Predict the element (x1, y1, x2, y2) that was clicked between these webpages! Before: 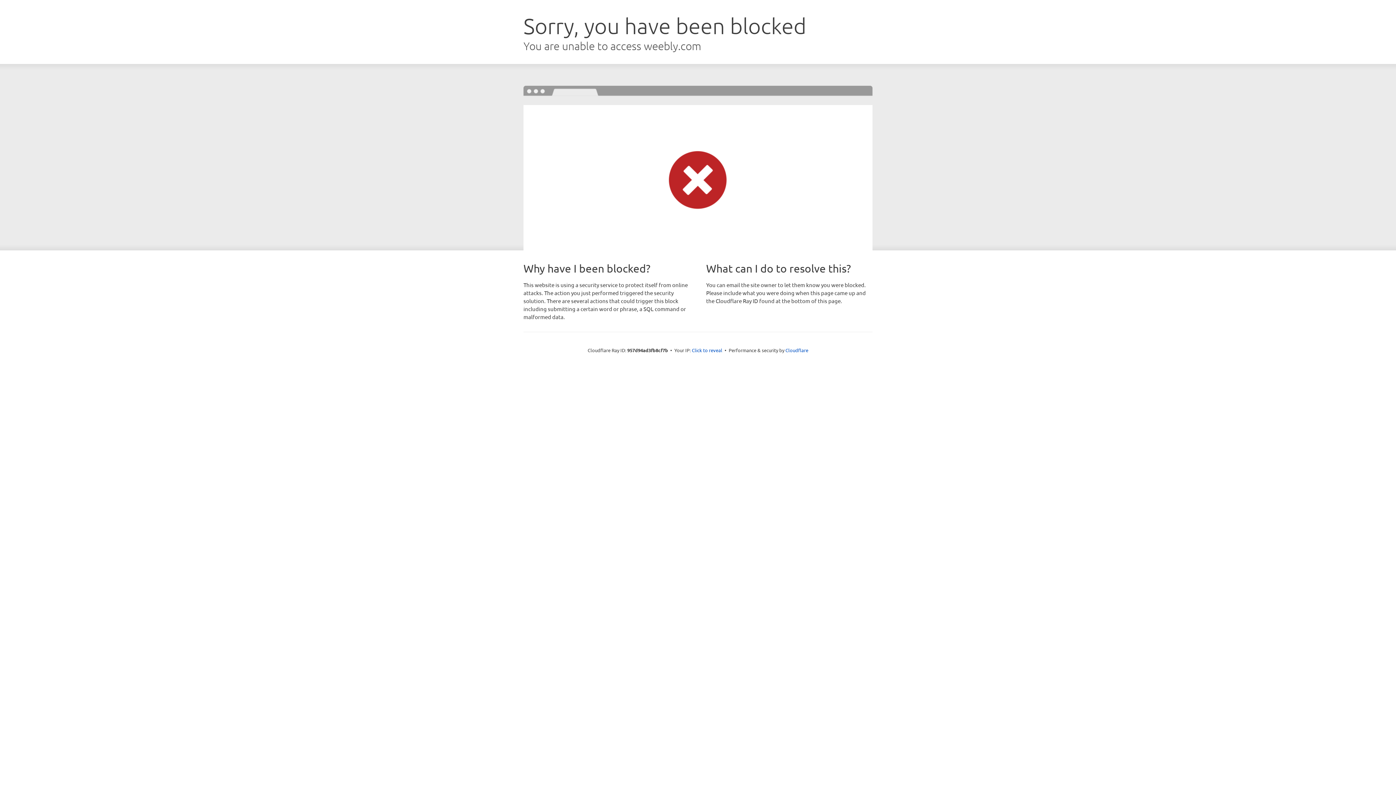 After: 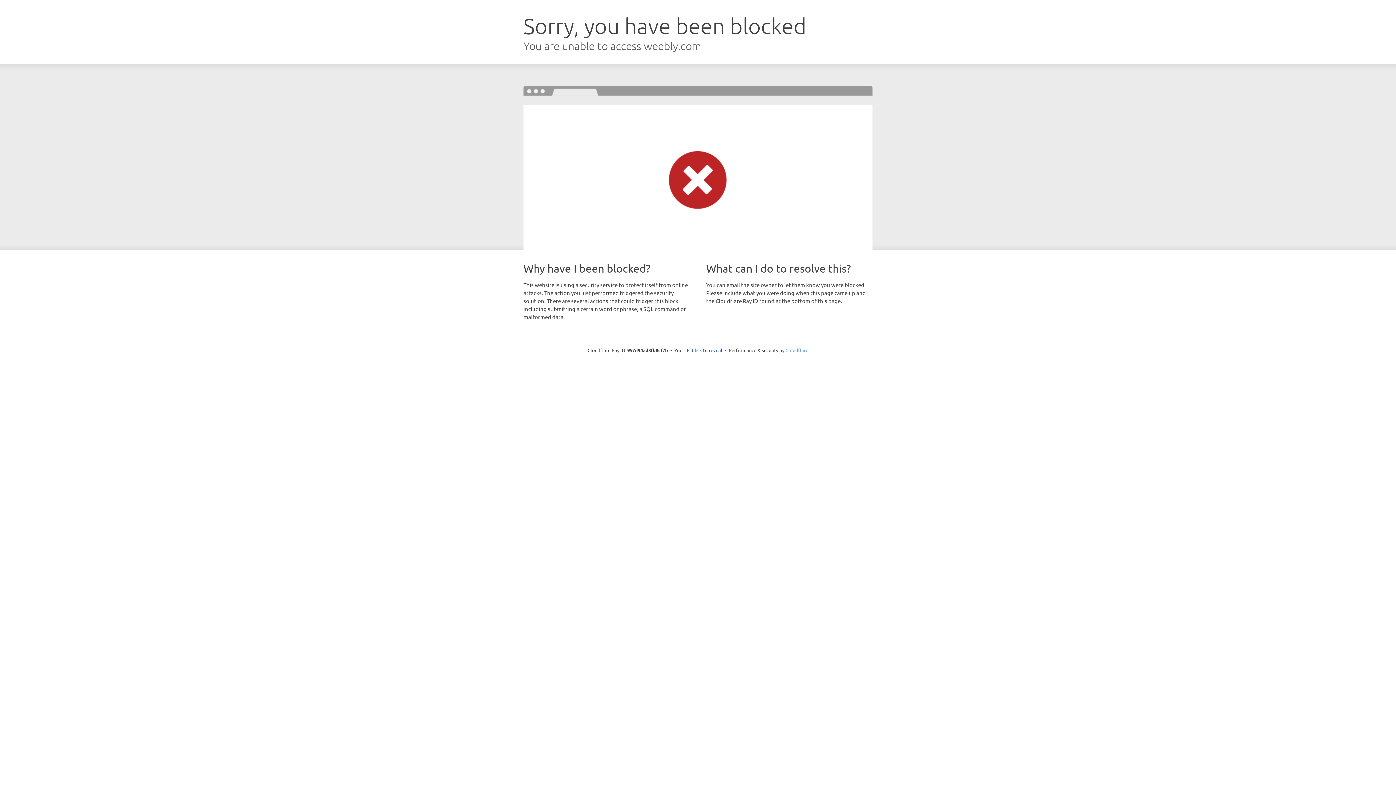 Action: bbox: (785, 347, 808, 353) label: Cloudflare